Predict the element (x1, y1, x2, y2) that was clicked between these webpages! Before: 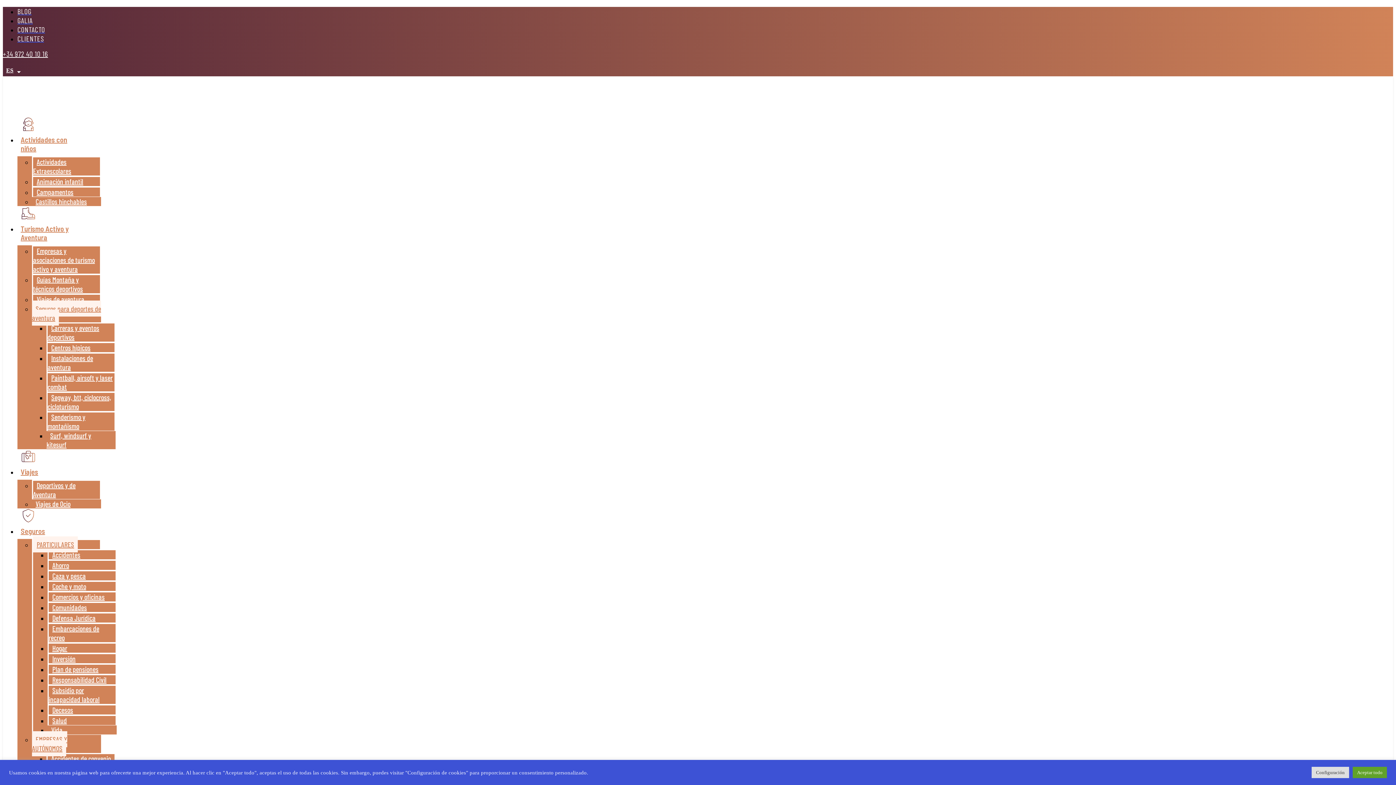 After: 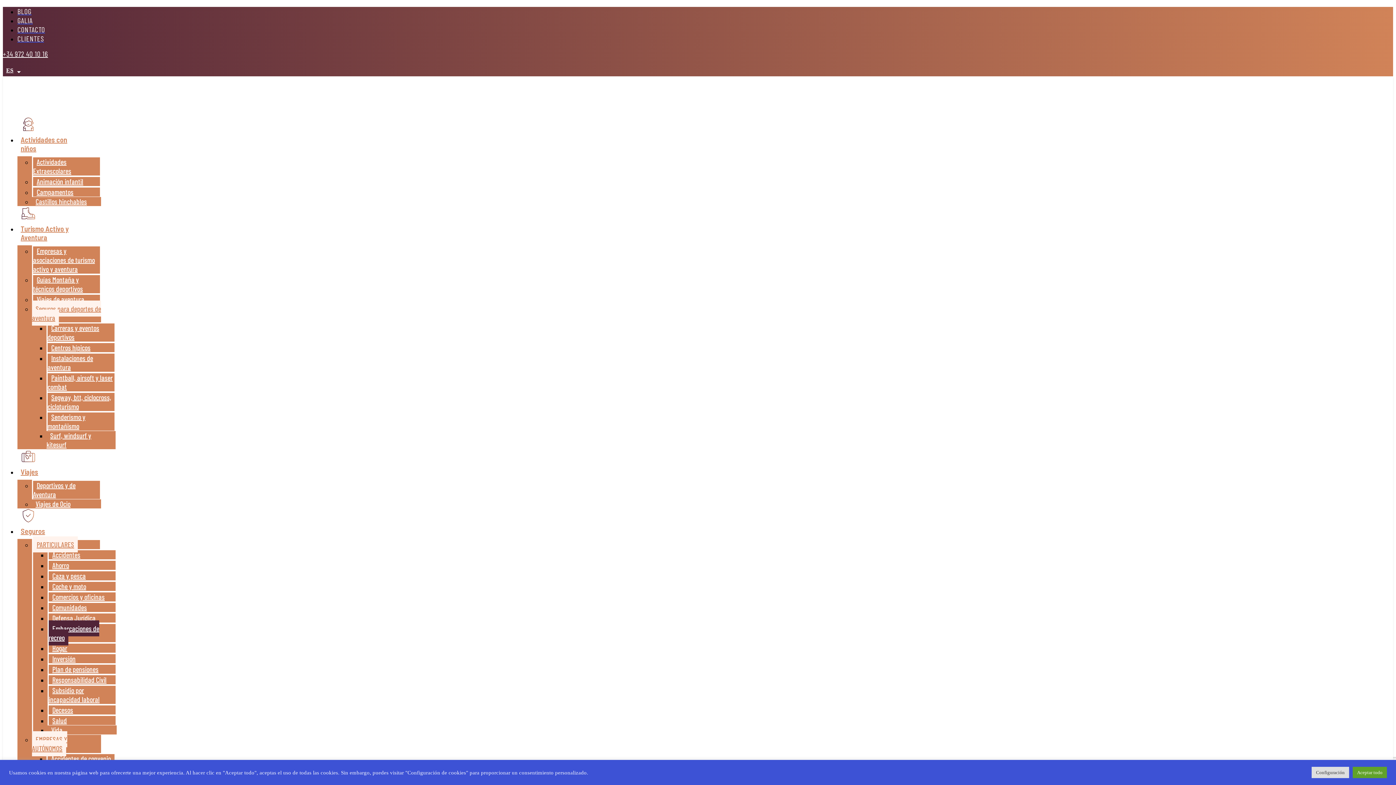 Action: label: Embarcaciones de recreo bbox: (48, 620, 99, 645)